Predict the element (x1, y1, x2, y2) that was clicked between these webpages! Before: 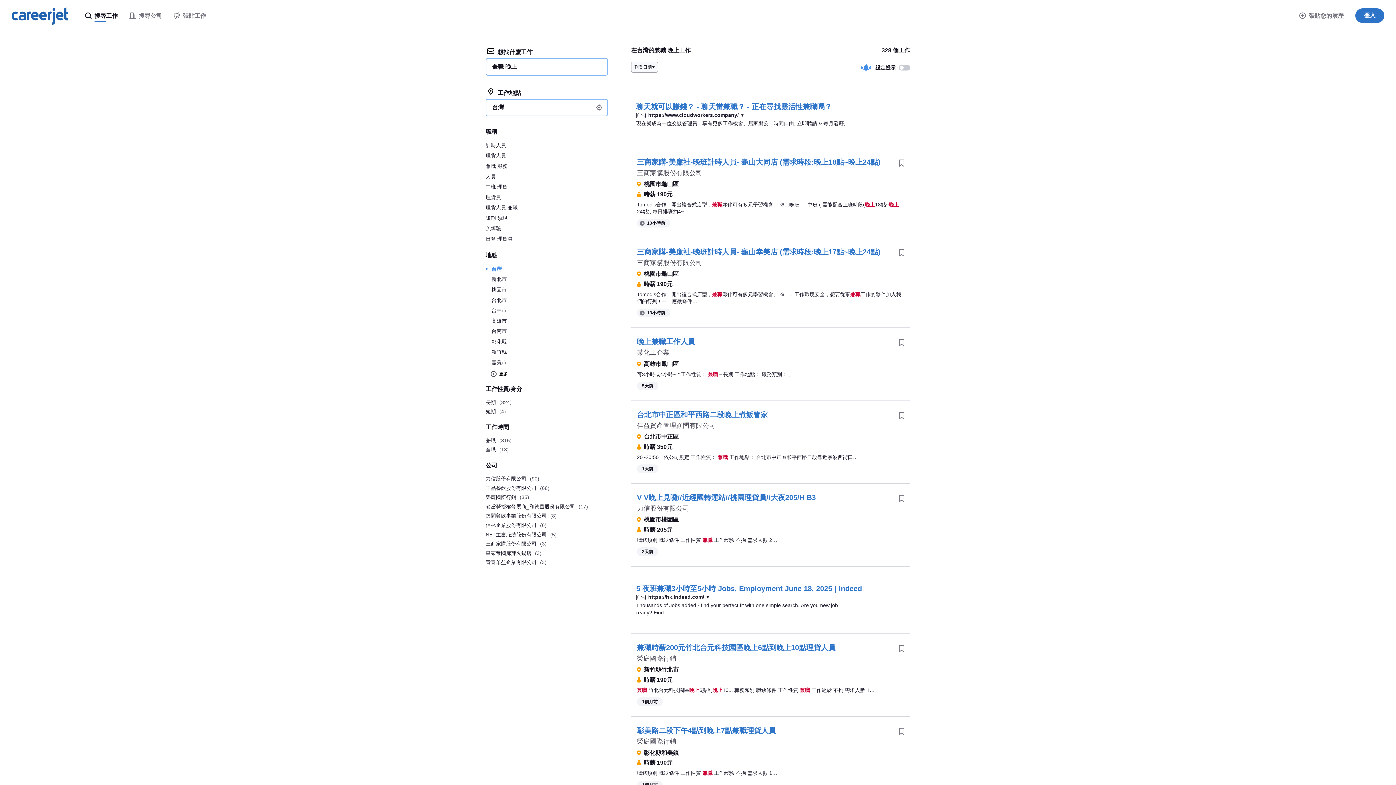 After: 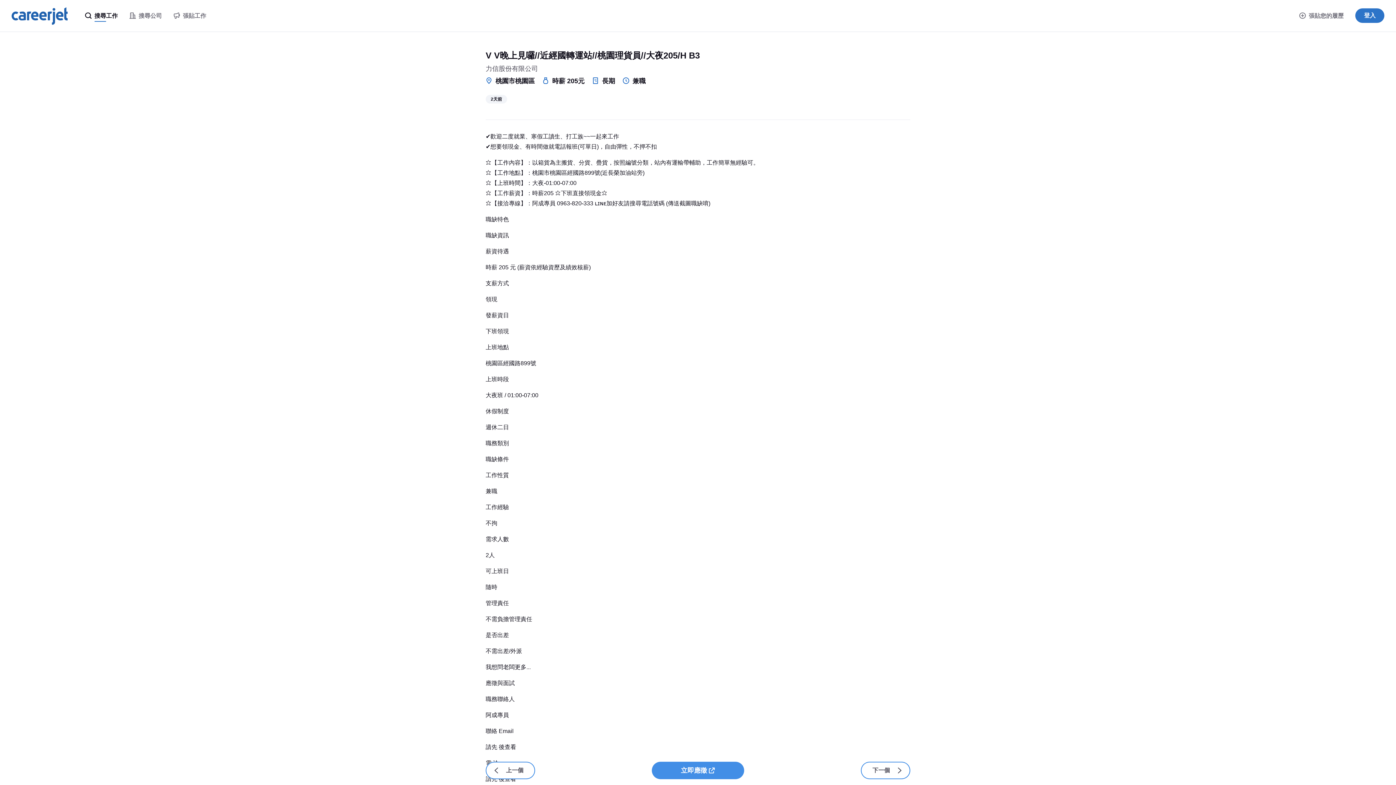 Action: bbox: (637, 493, 816, 501) label: V V晚上見囉//近經國轉運站//桃園理貨員//大夜205/H B3